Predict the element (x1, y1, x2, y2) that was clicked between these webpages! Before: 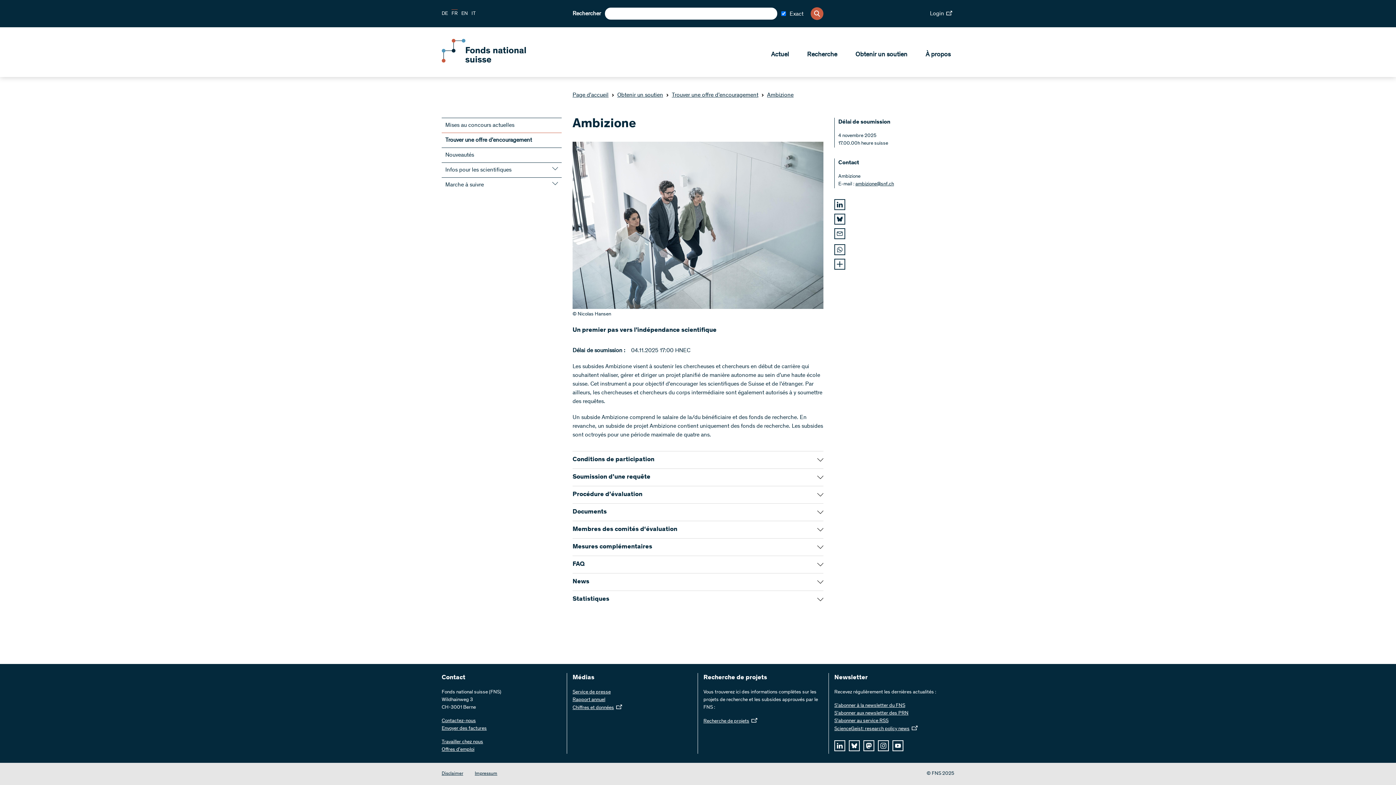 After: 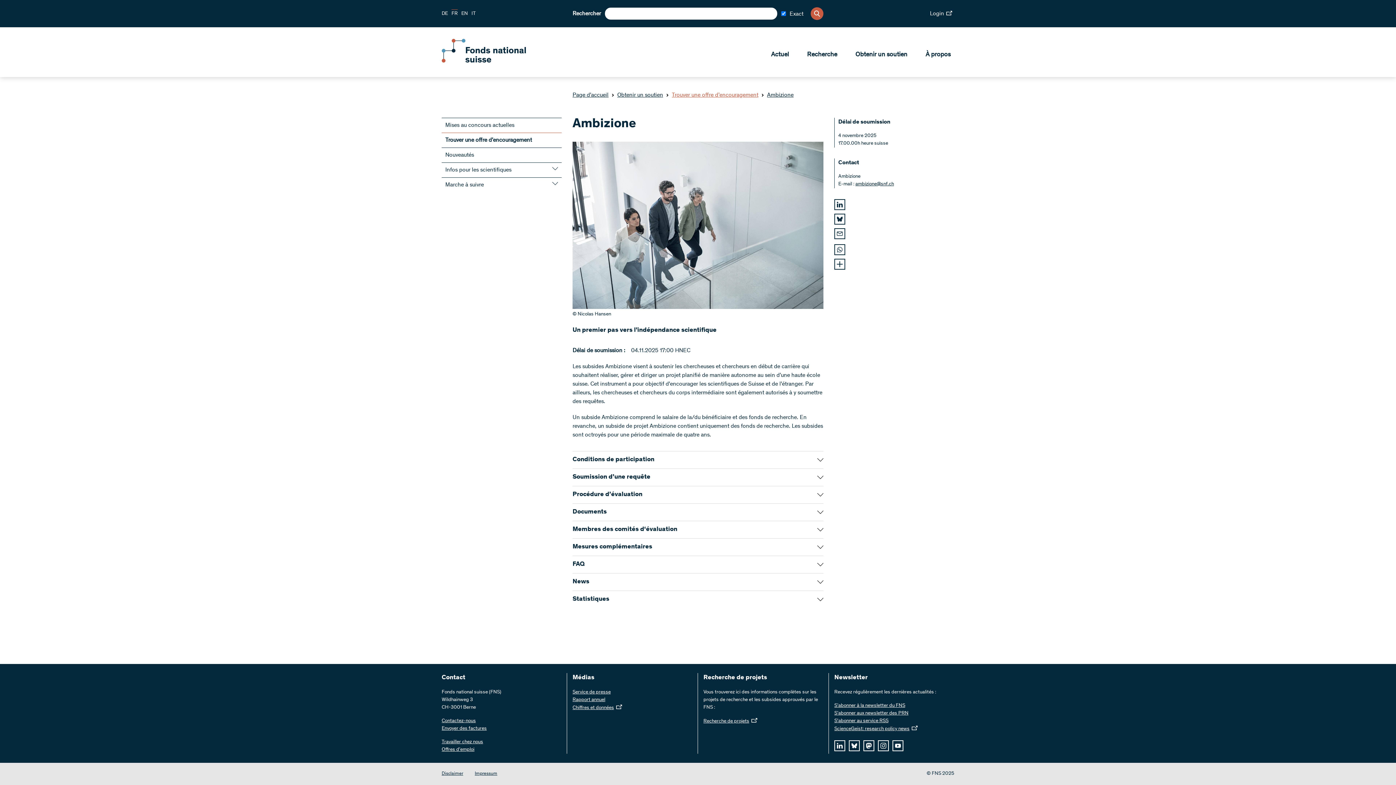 Action: label: Trouver une offre d’encouragement bbox: (663, 90, 758, 99)